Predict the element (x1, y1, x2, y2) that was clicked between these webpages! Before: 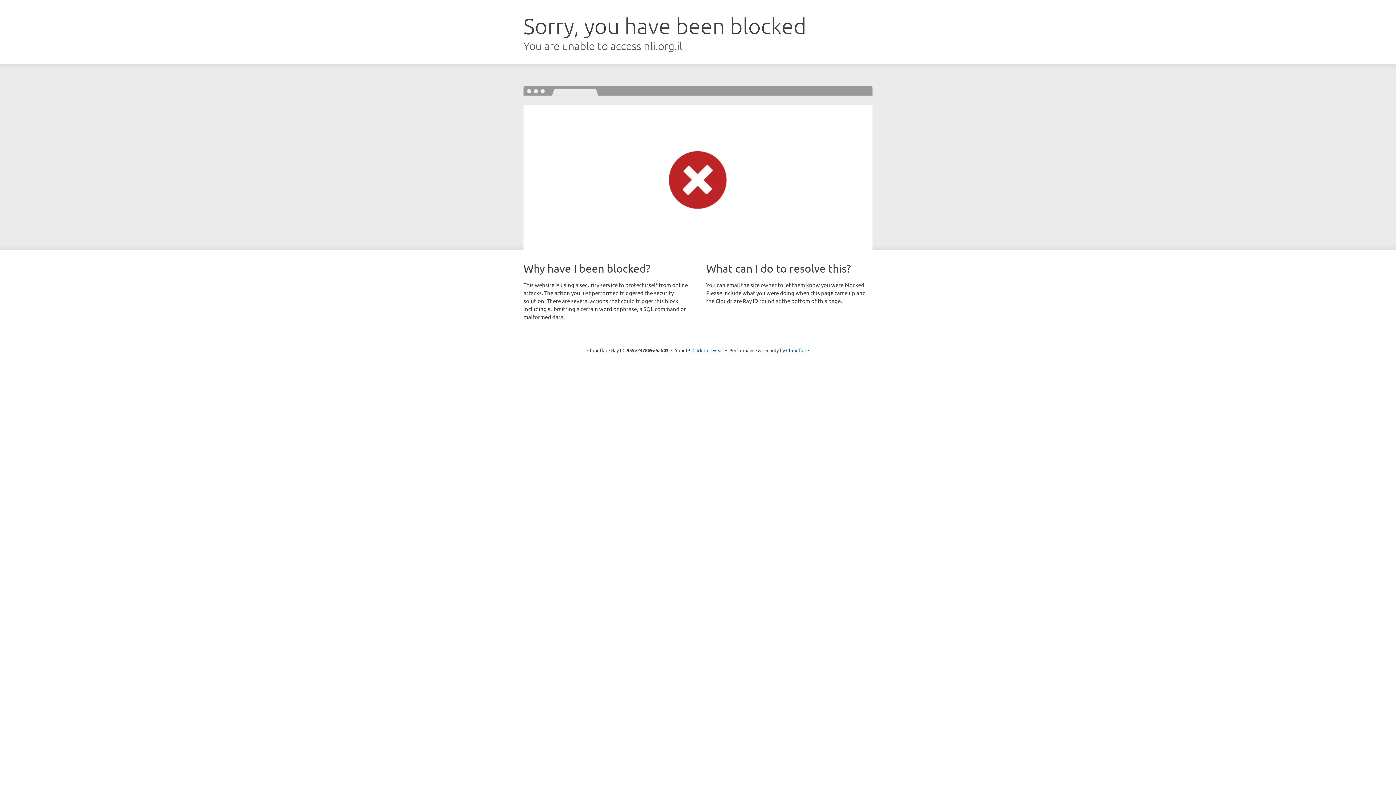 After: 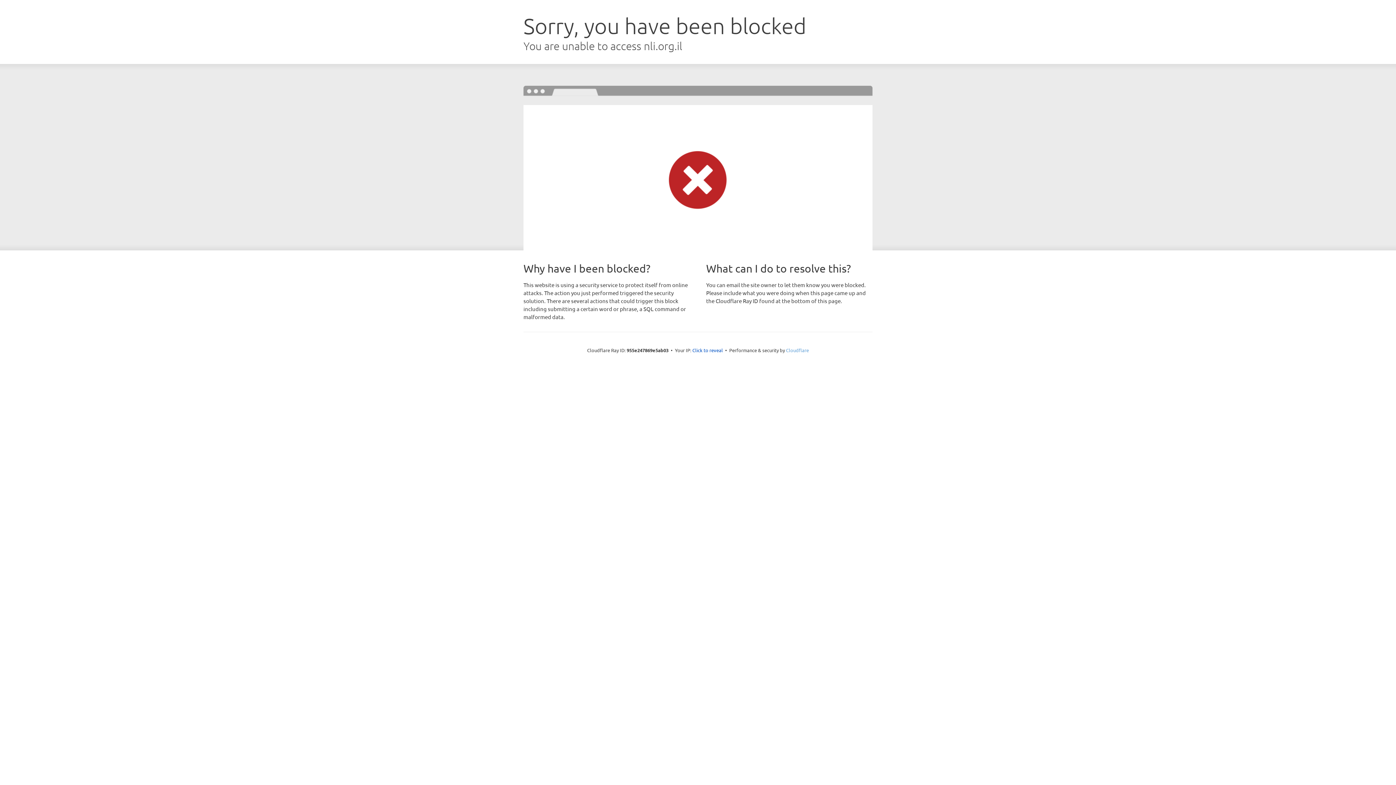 Action: bbox: (786, 347, 809, 353) label: Cloudflare